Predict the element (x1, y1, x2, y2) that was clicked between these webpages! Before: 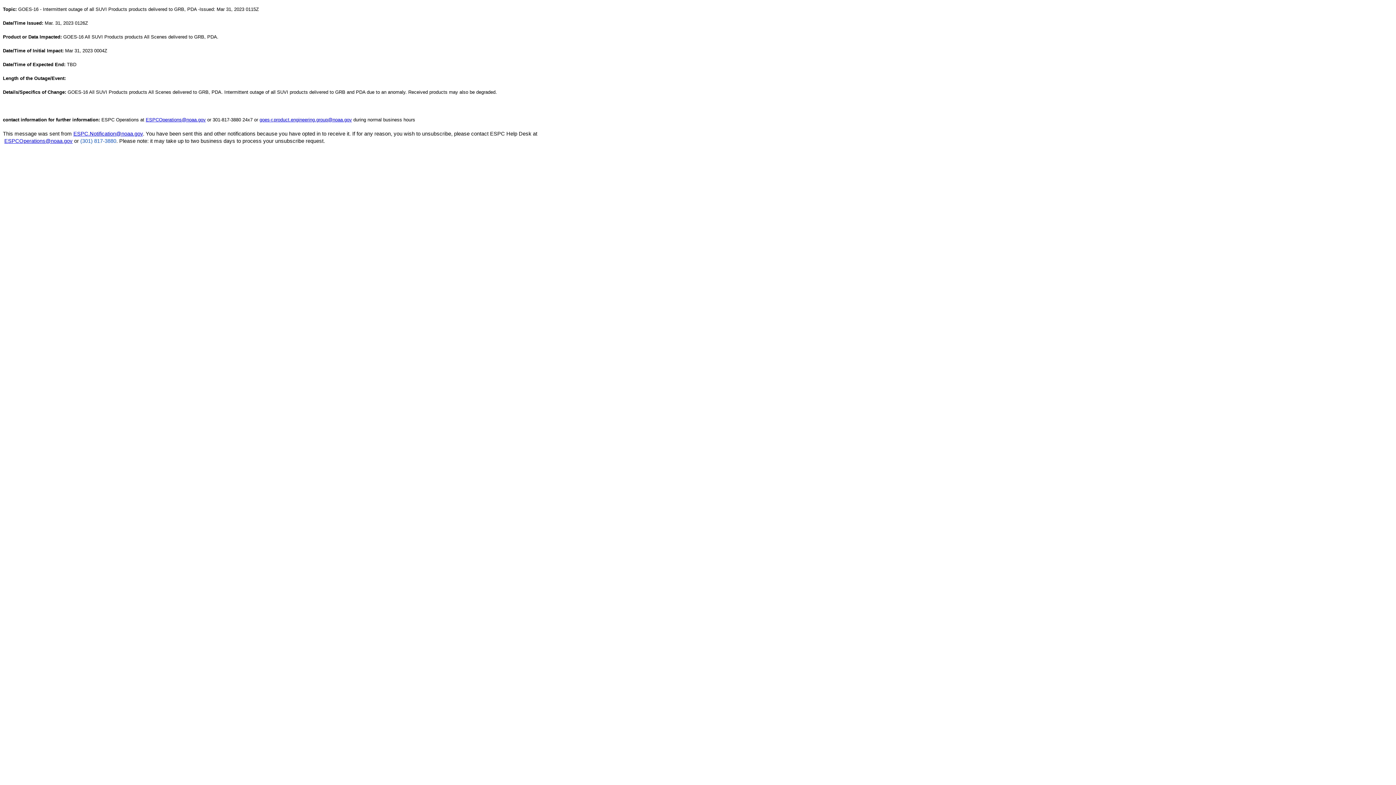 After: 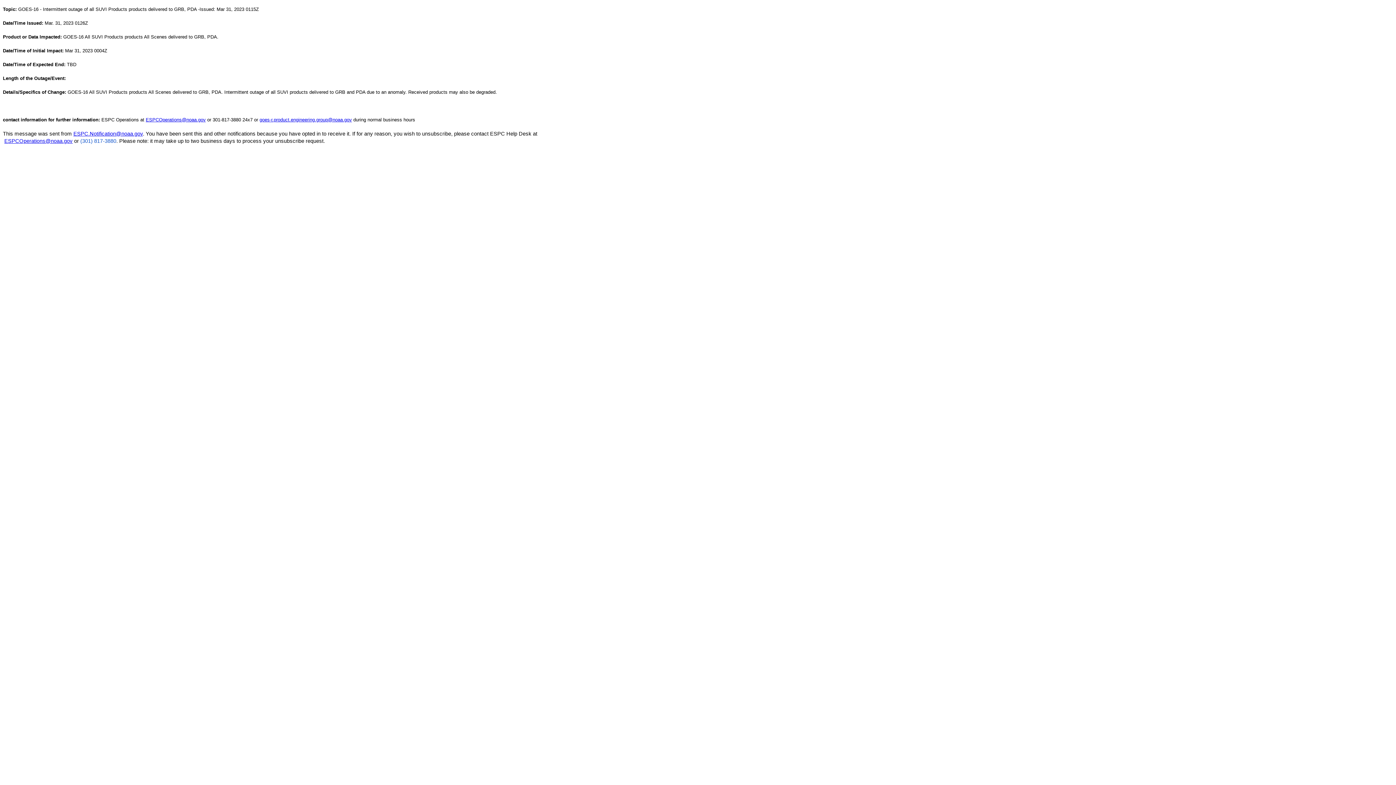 Action: label: goes-r.product.engineering.group@noaa.gov bbox: (259, 117, 352, 122)